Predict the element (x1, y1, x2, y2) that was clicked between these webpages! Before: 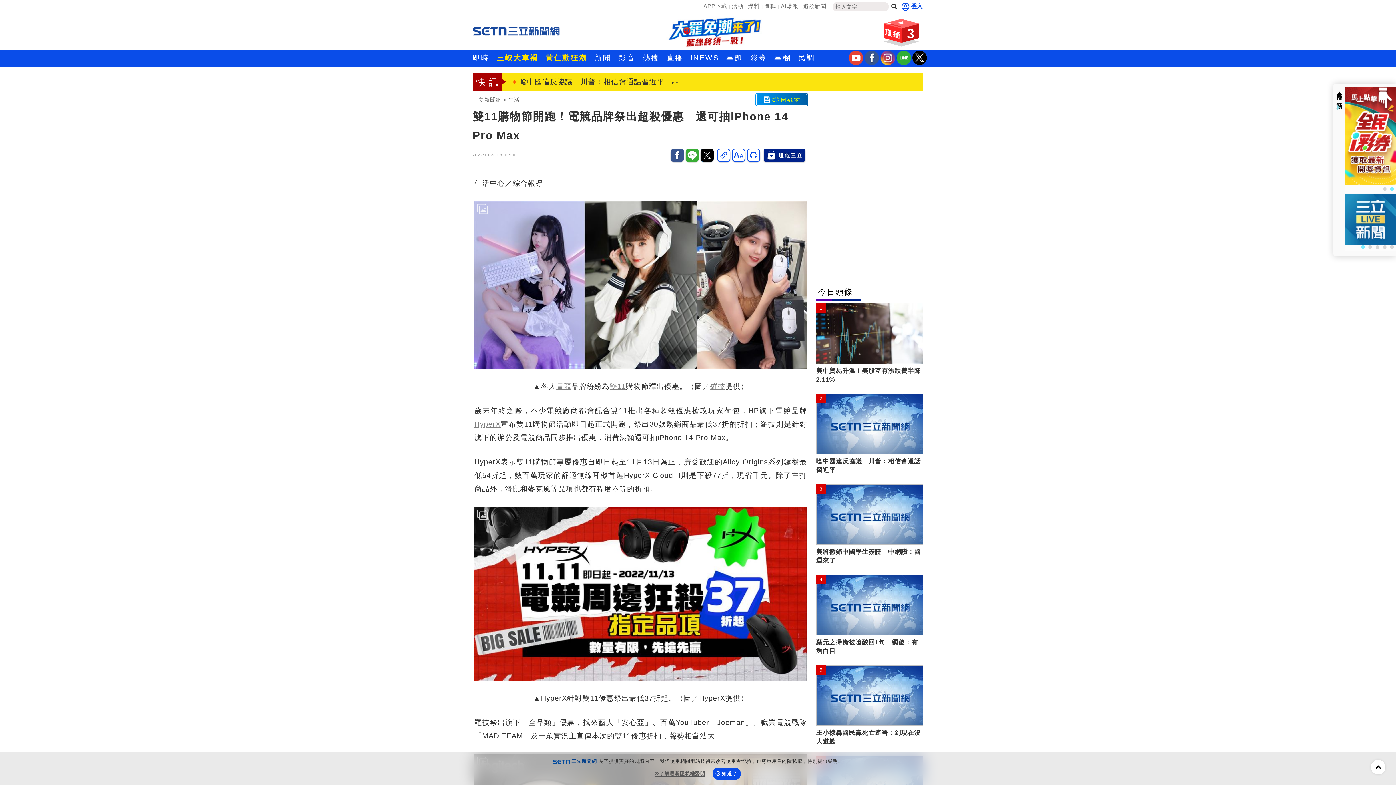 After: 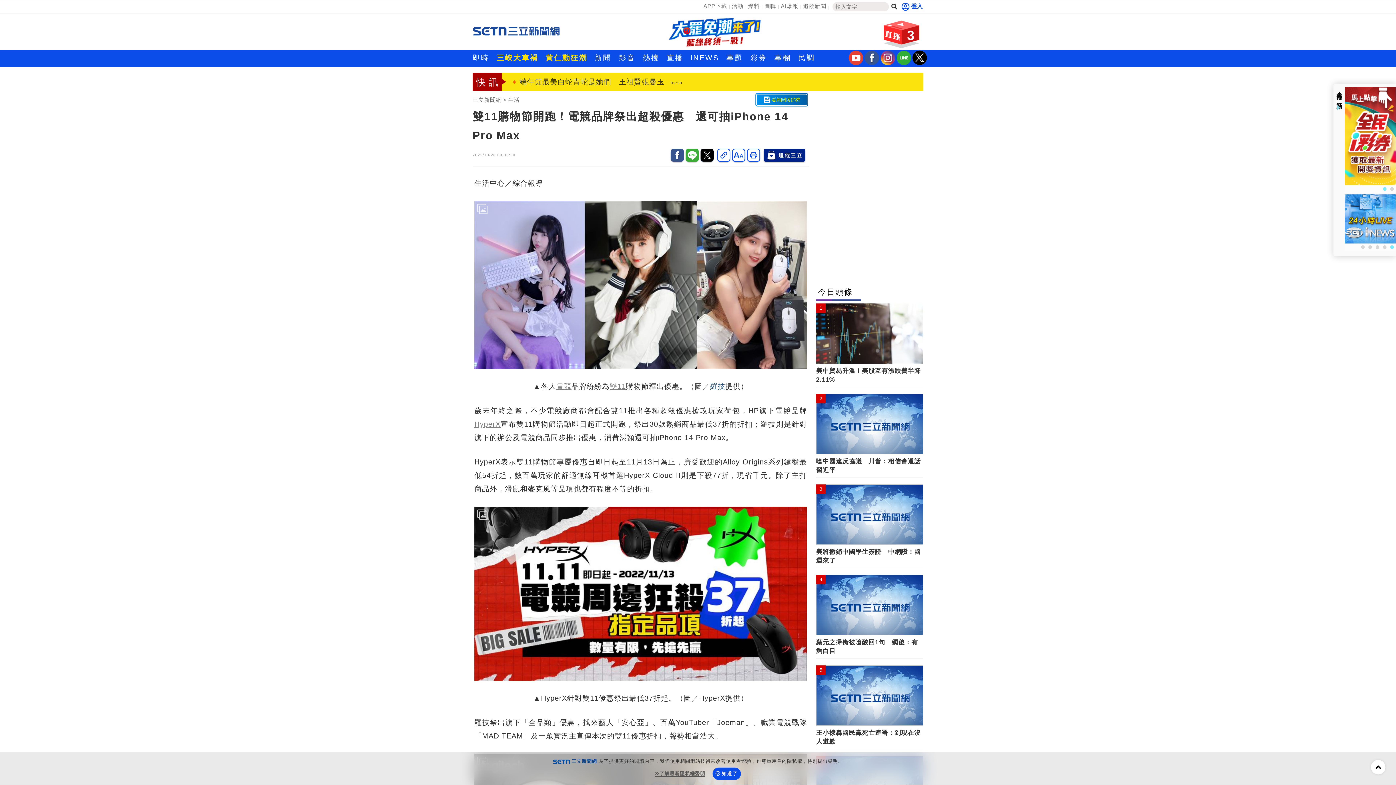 Action: bbox: (710, 382, 725, 390) label: 羅技